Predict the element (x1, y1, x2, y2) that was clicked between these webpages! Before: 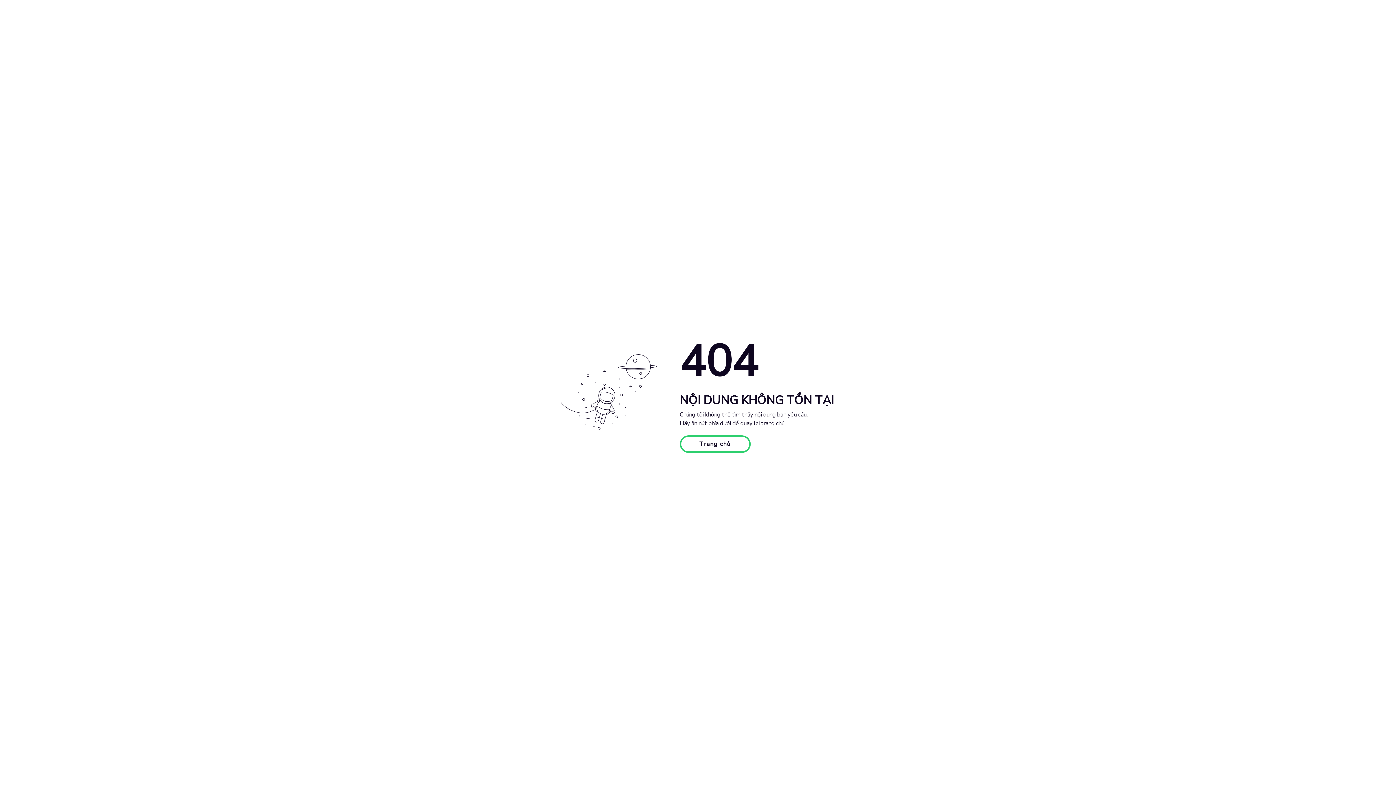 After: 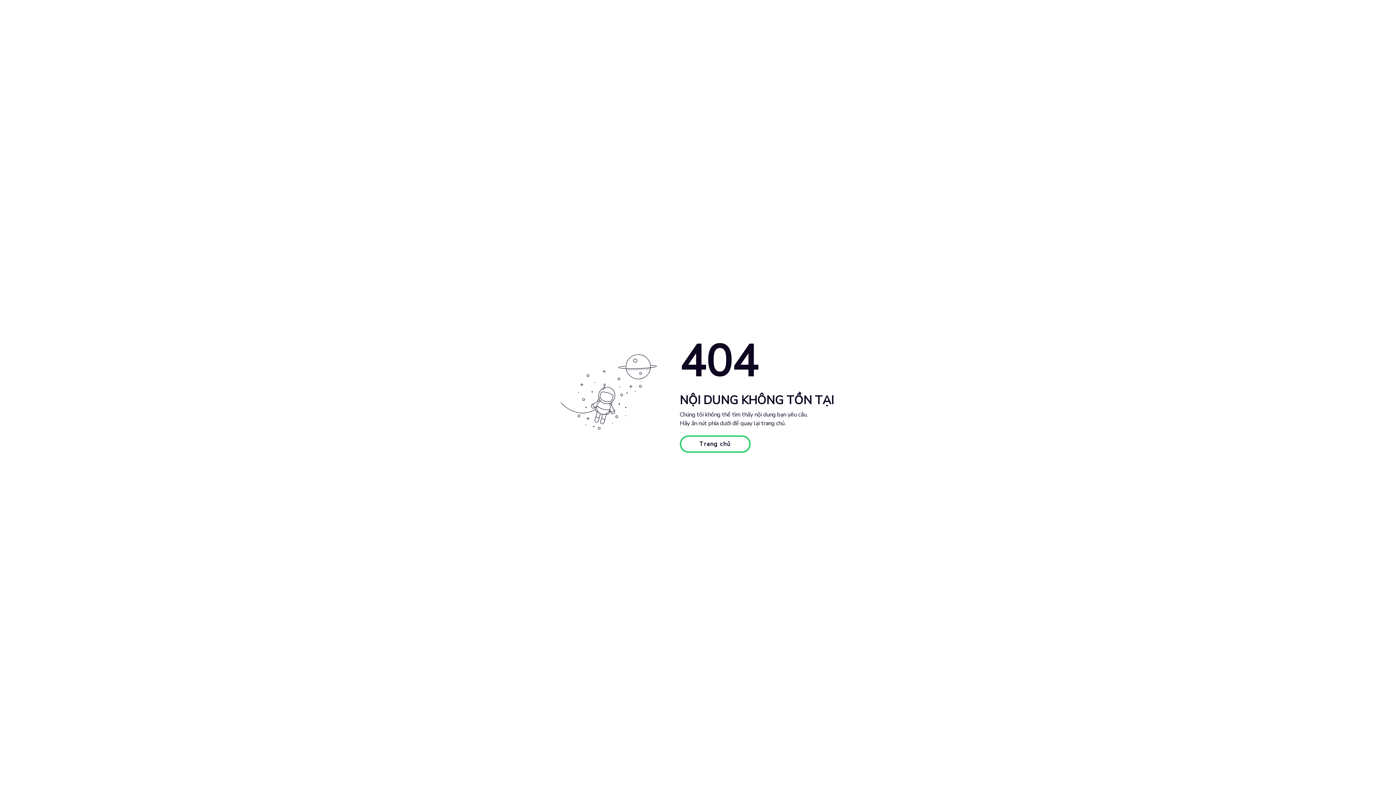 Action: bbox: (679, 435, 750, 453) label: Trang chủ